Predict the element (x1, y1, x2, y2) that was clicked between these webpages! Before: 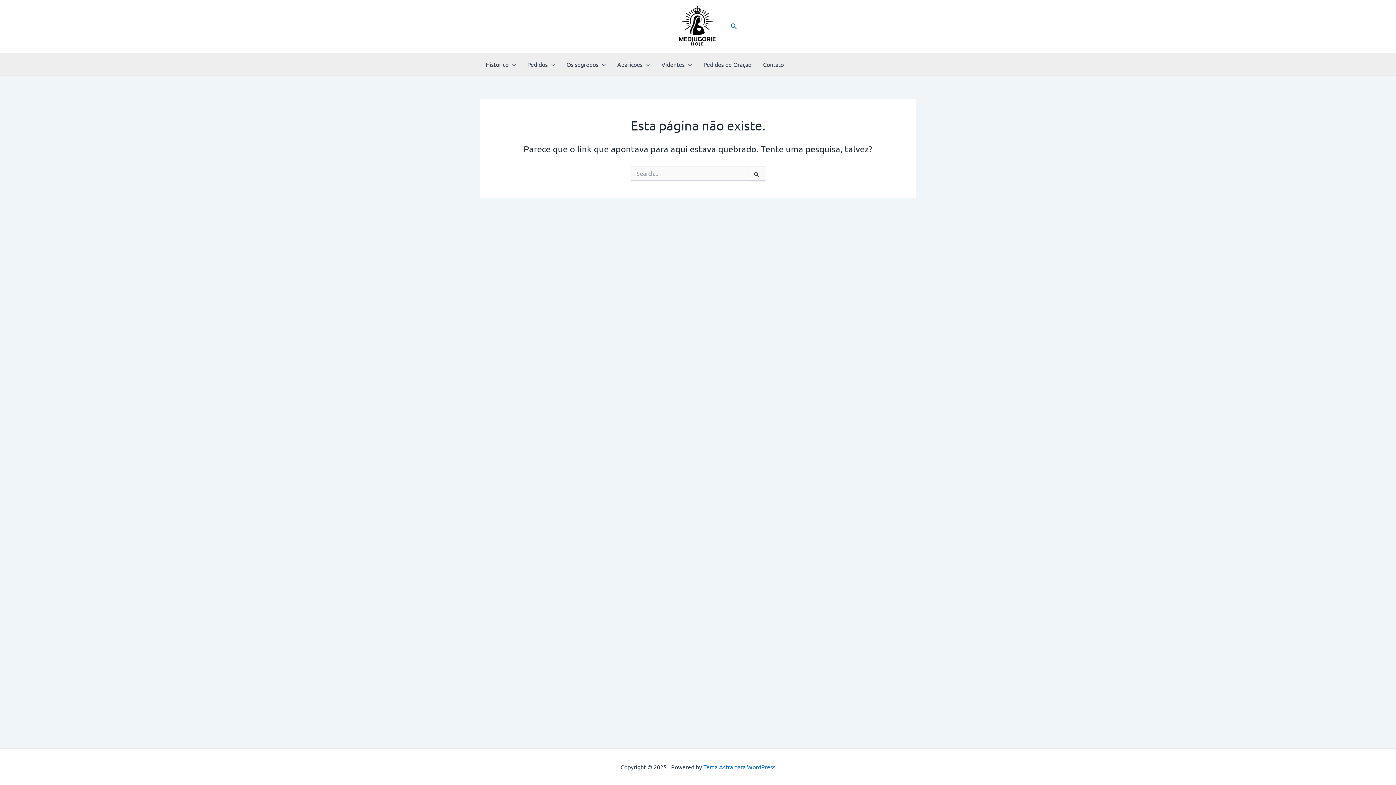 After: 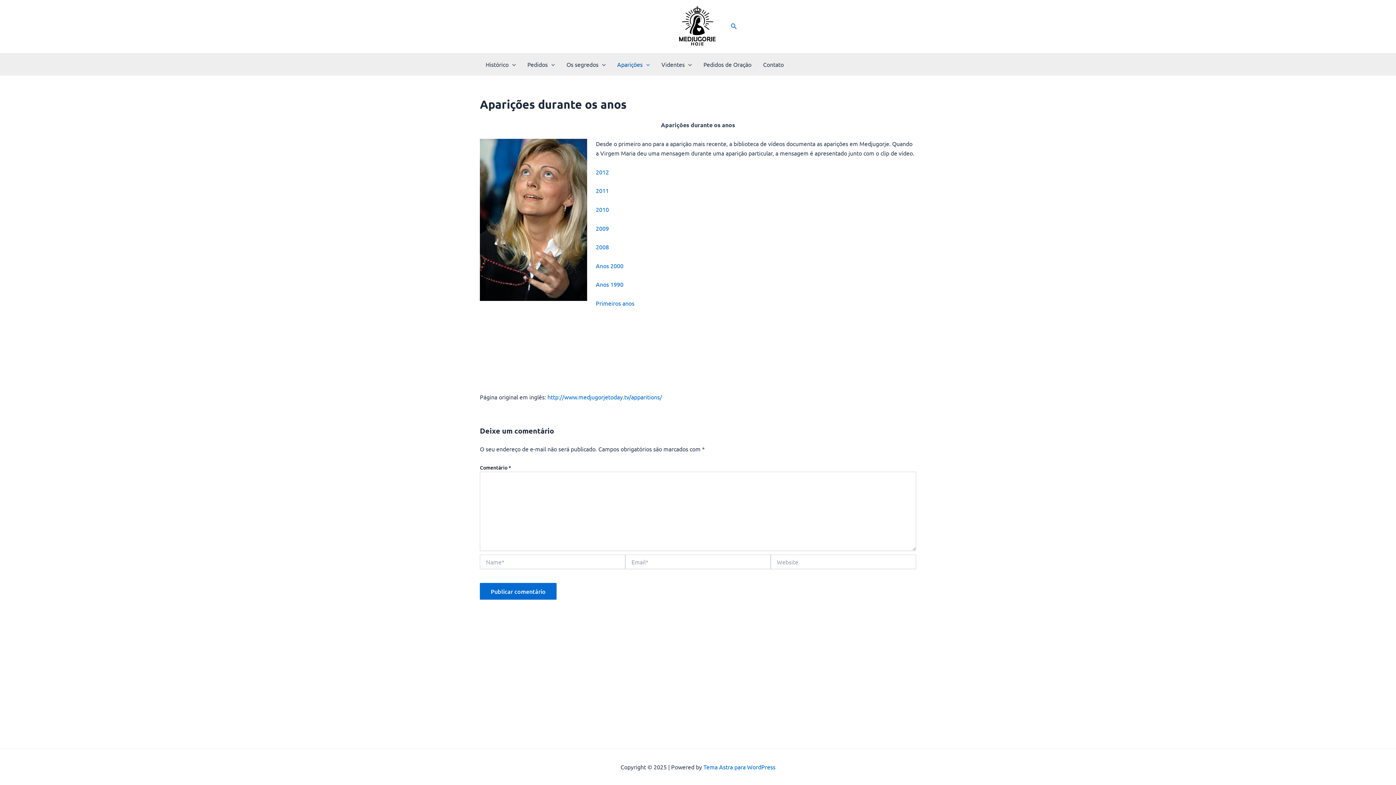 Action: bbox: (611, 53, 655, 75) label: Aparições